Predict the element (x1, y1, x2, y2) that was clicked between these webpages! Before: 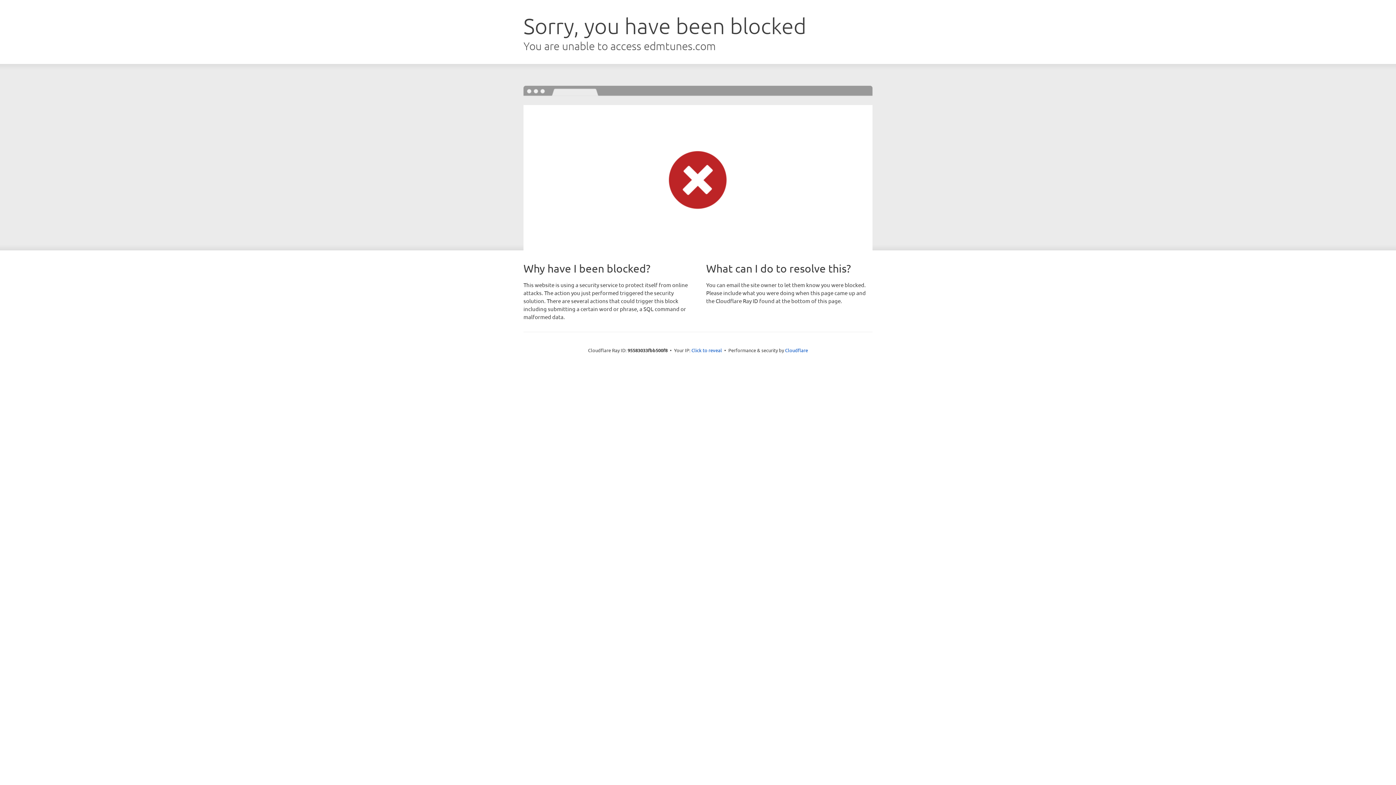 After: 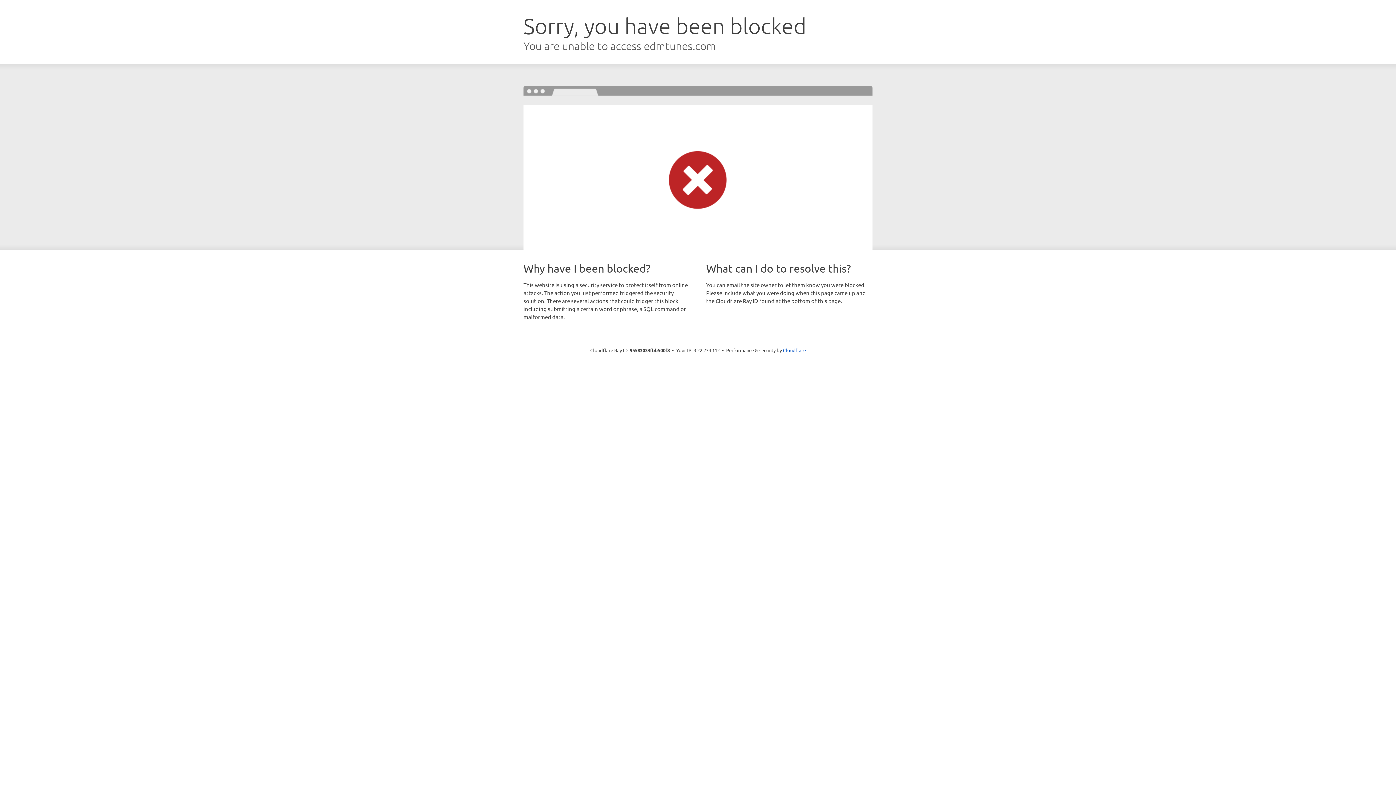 Action: label: Click to reveal bbox: (691, 346, 722, 353)